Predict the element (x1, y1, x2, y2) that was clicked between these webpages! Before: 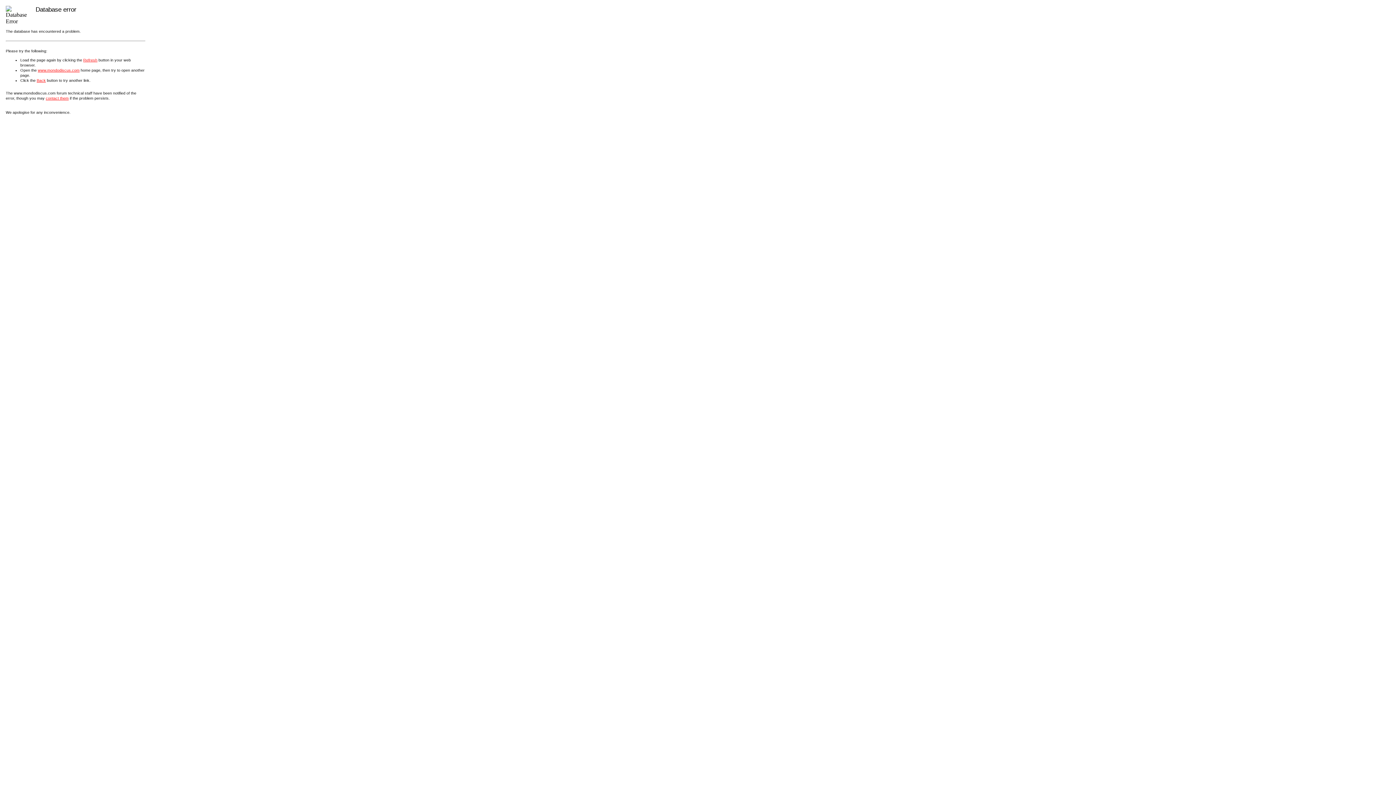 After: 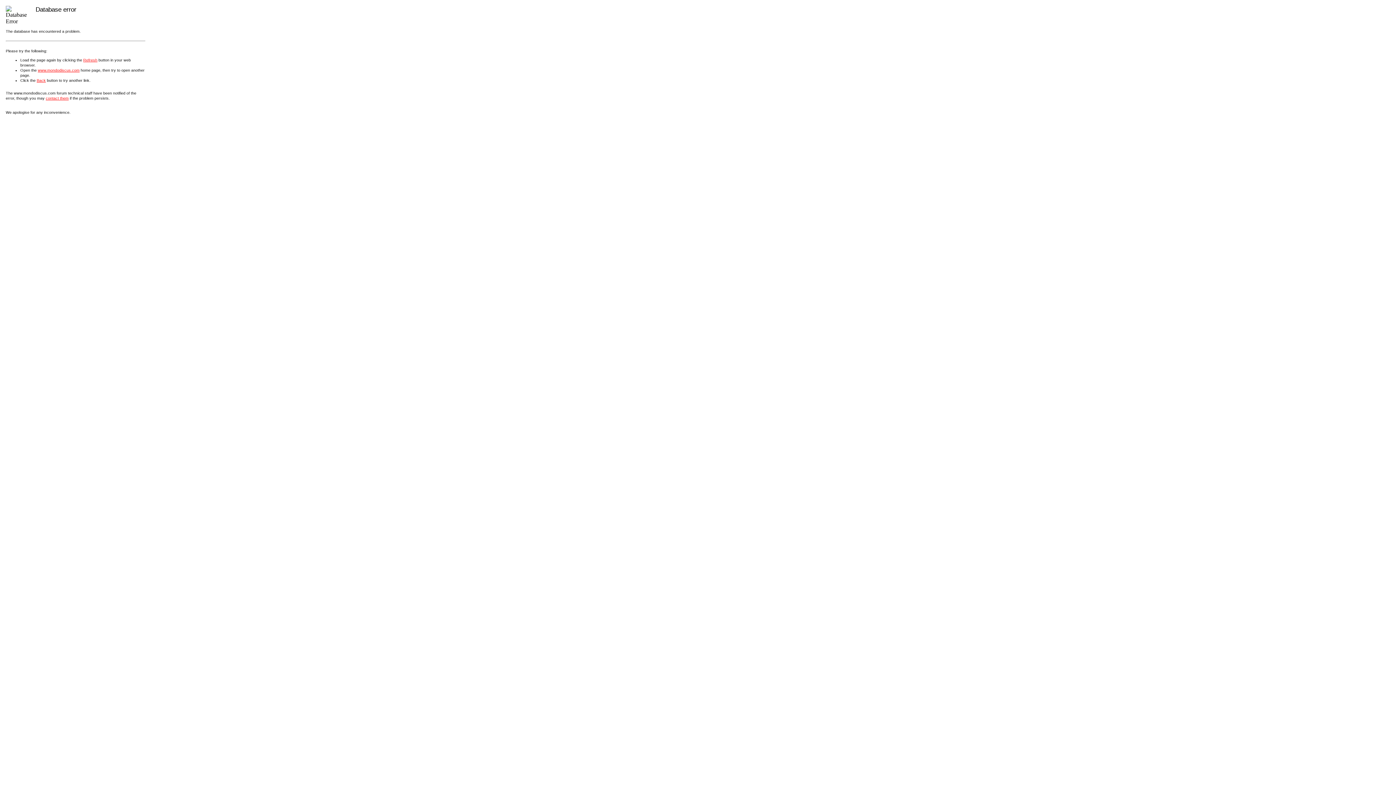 Action: bbox: (83, 57, 97, 62) label: Refresh